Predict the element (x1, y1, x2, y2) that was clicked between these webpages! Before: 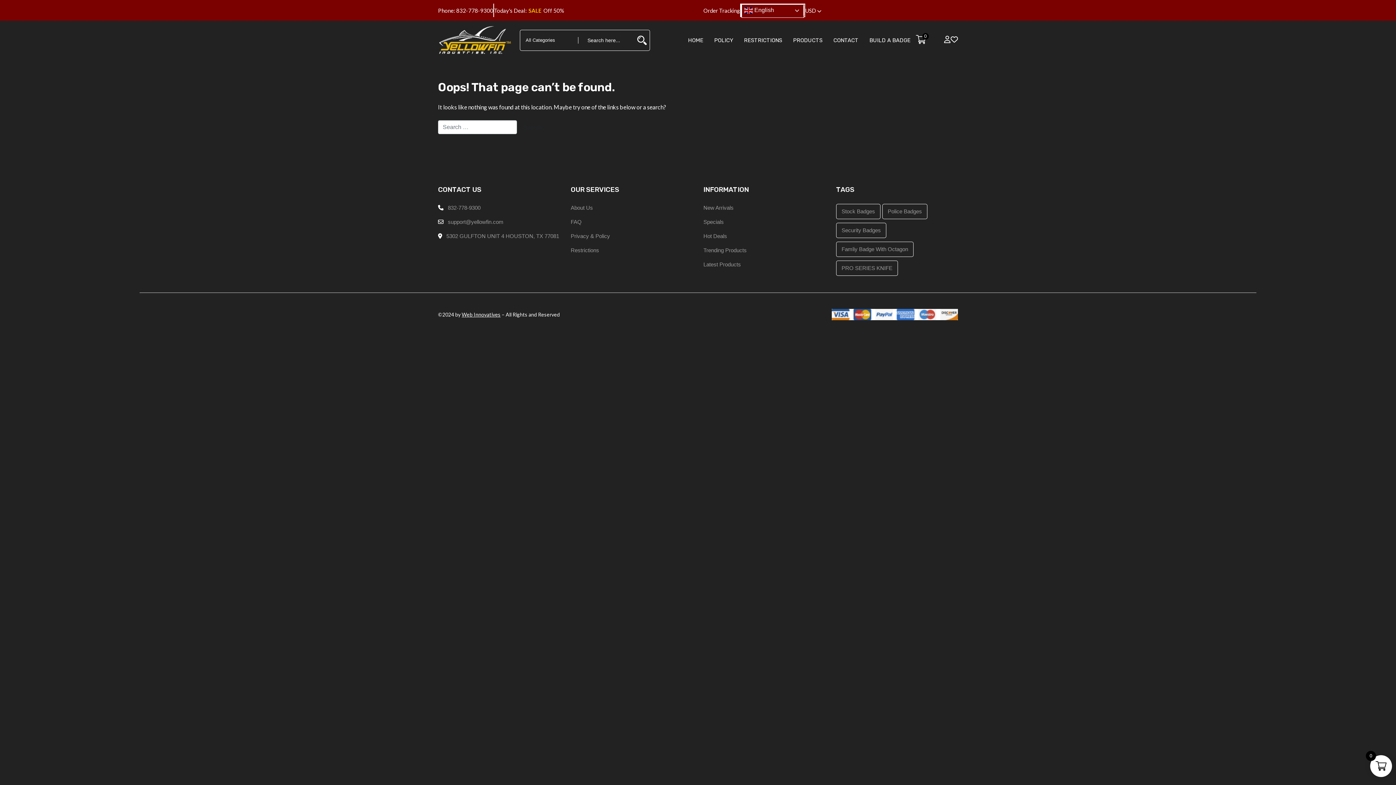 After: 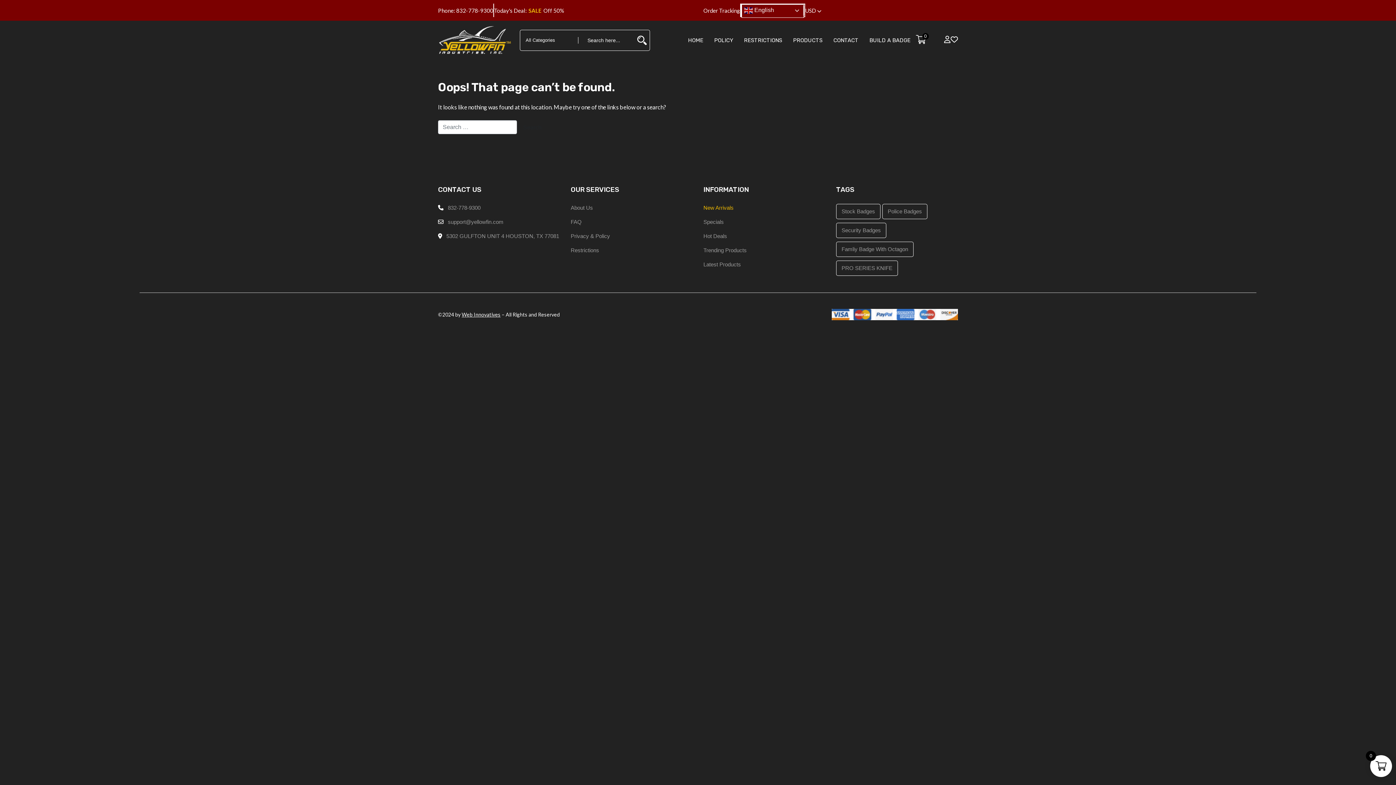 Action: bbox: (703, 204, 825, 218) label: New Arrivals